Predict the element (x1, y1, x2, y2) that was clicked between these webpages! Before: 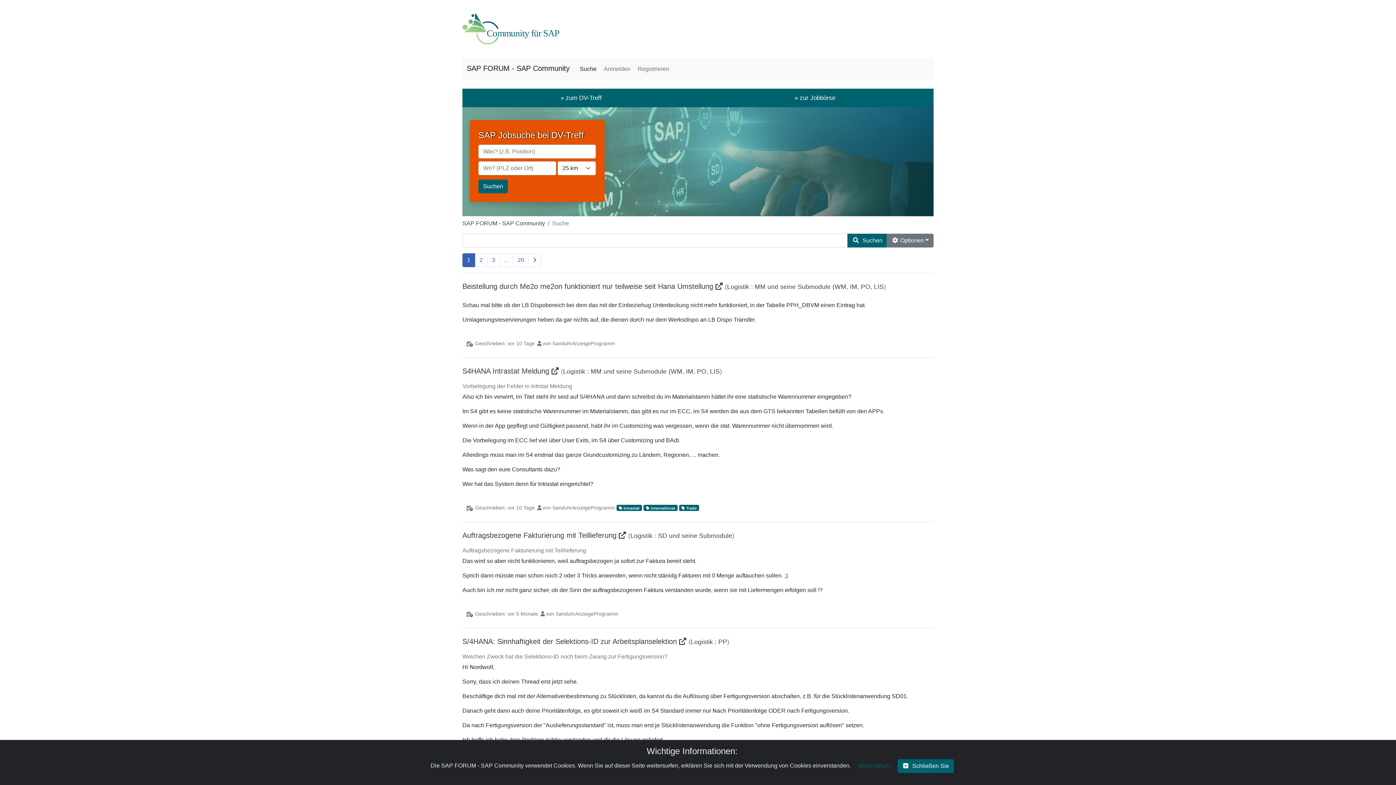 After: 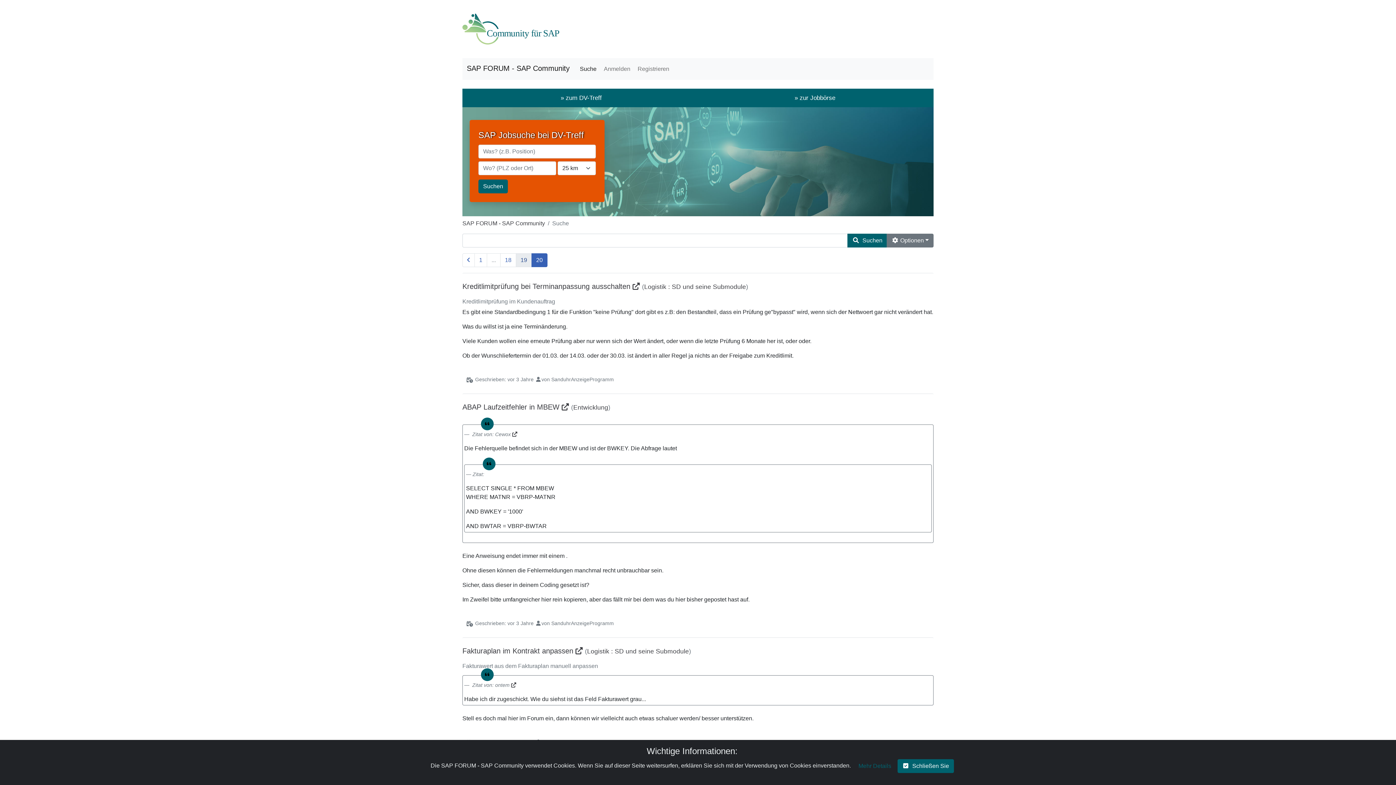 Action: label: 20 bbox: (513, 253, 529, 267)